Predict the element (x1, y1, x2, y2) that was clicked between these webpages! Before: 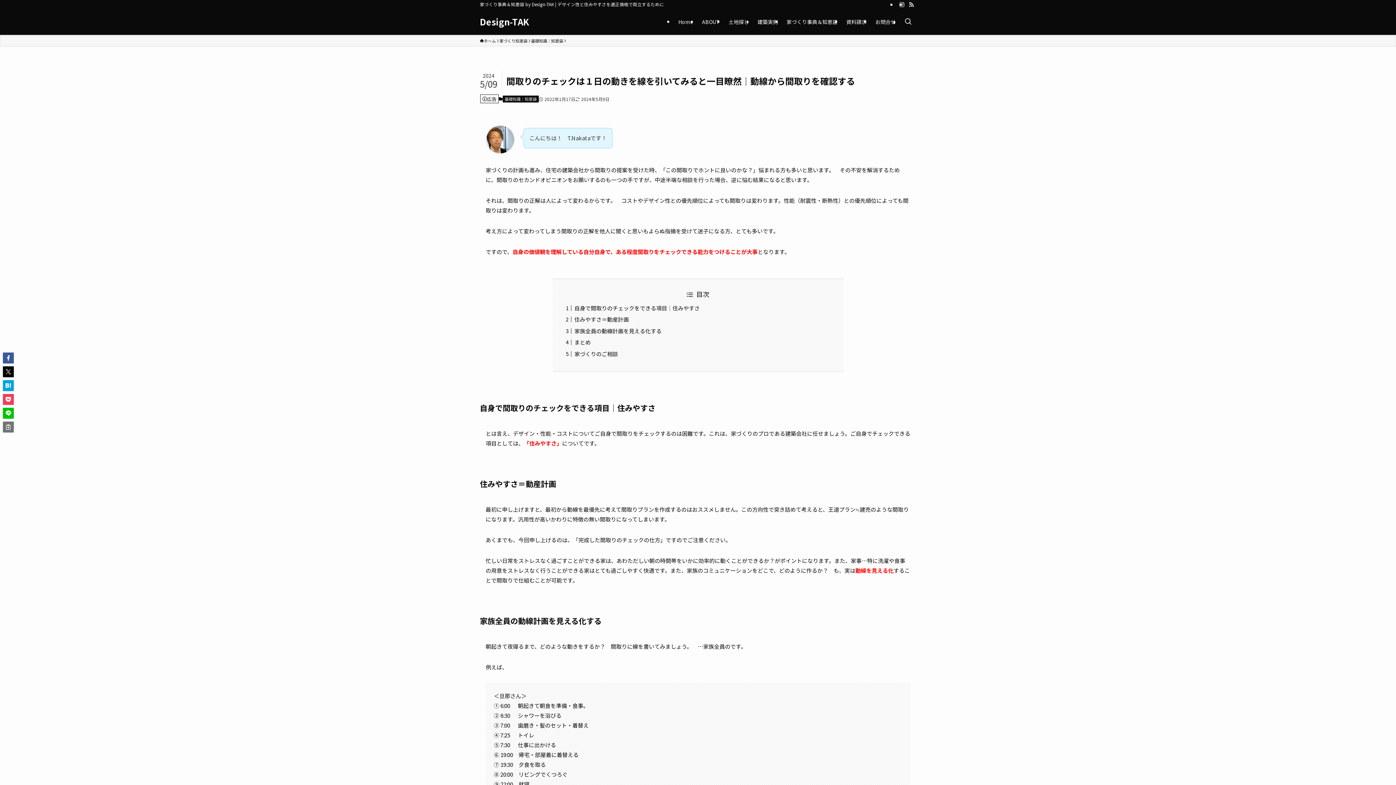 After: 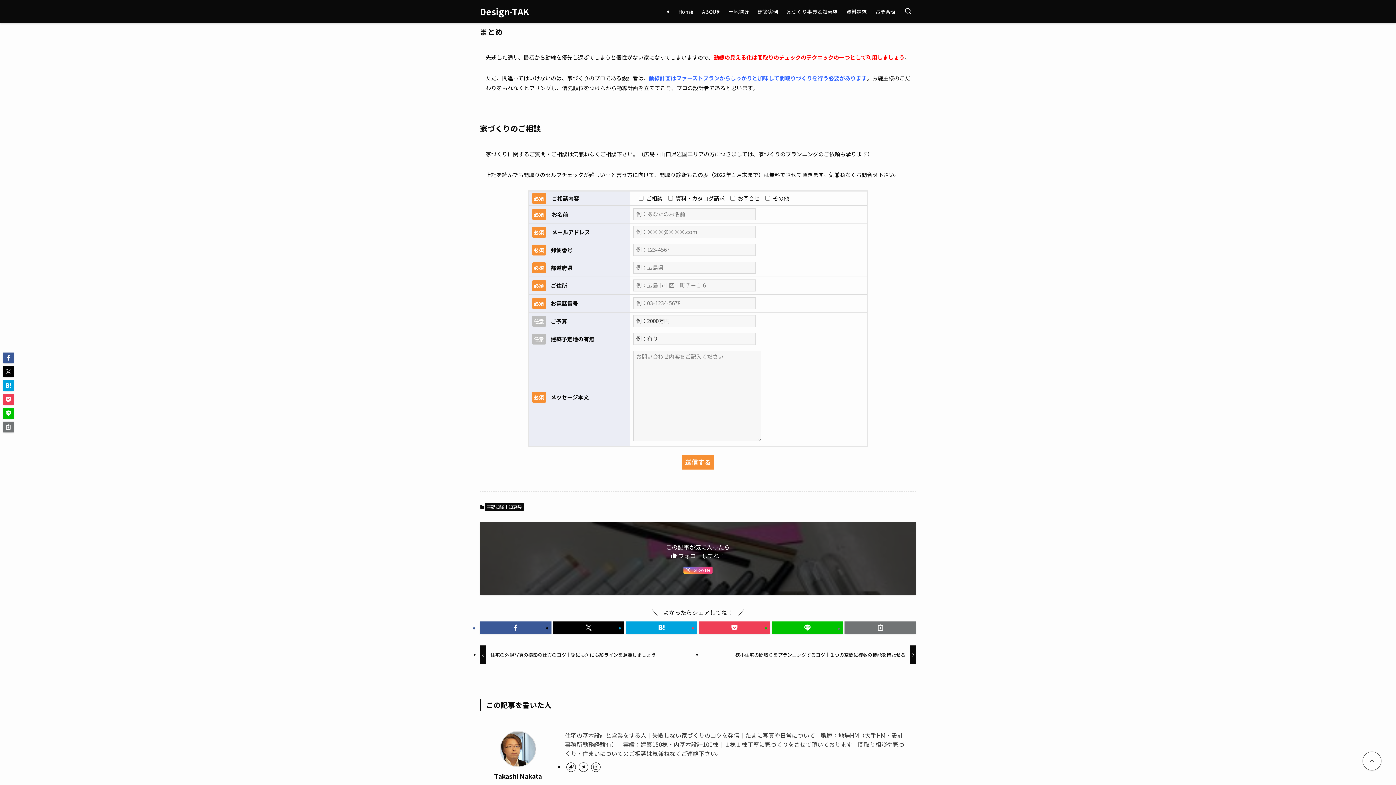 Action: bbox: (574, 338, 590, 346) label: まとめ